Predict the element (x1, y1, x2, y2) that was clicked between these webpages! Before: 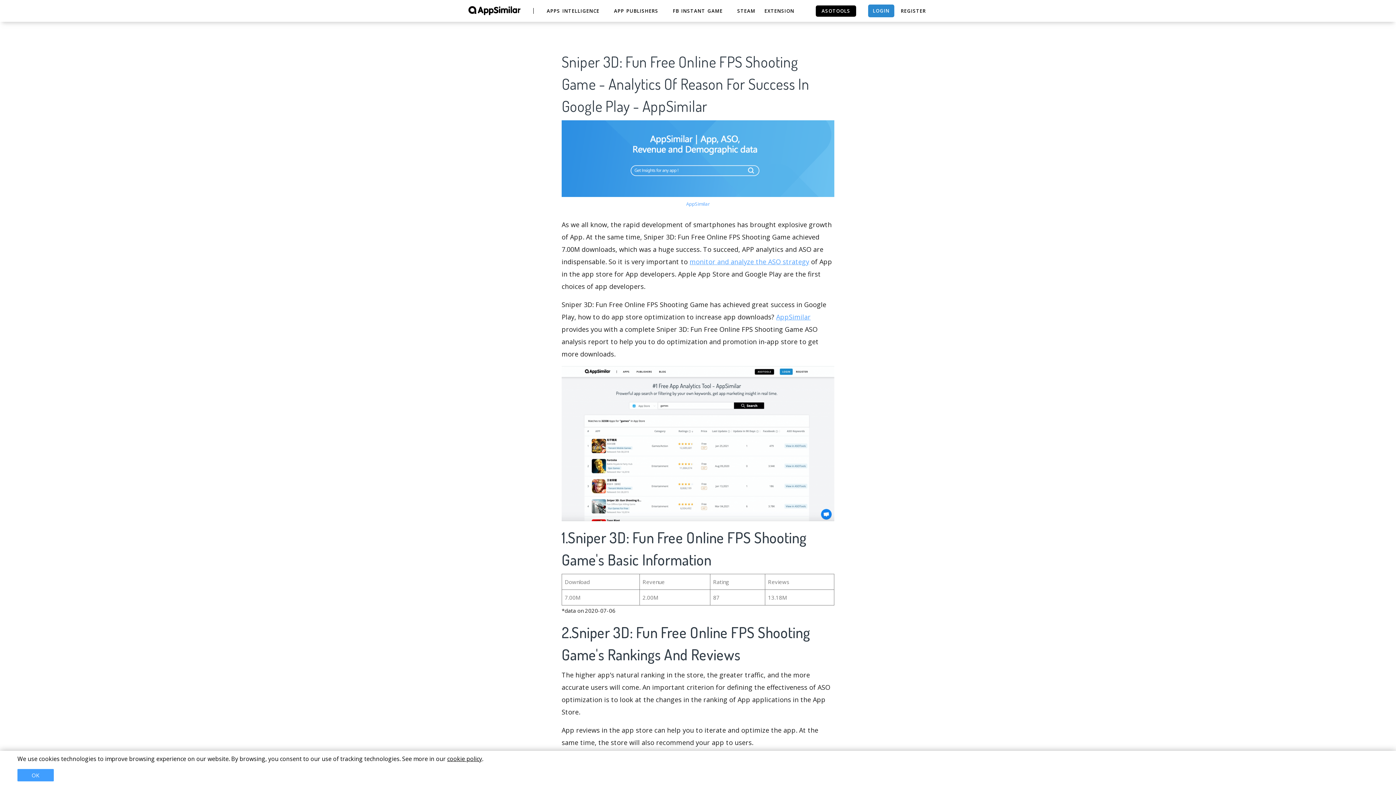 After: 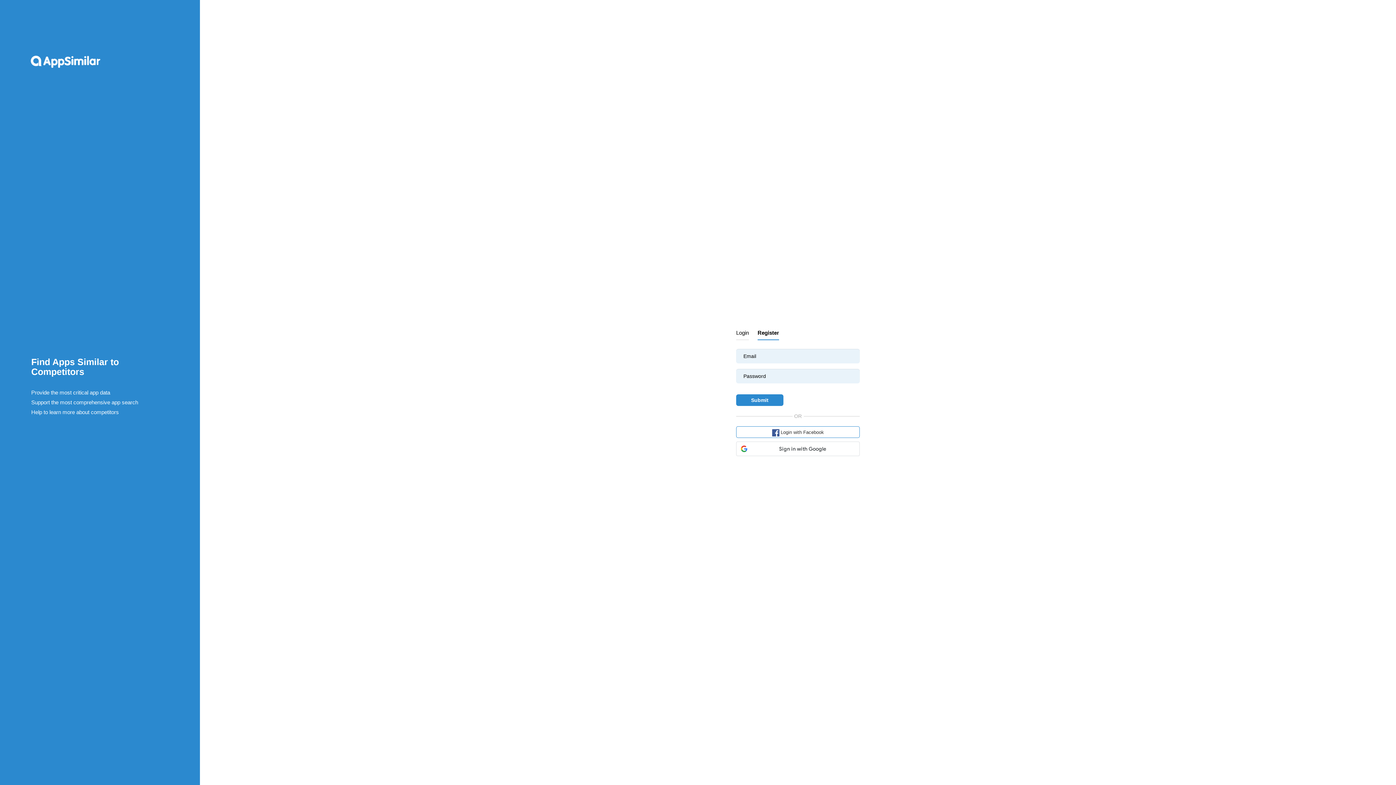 Action: bbox: (901, 3, 926, 18) label: REGISTER